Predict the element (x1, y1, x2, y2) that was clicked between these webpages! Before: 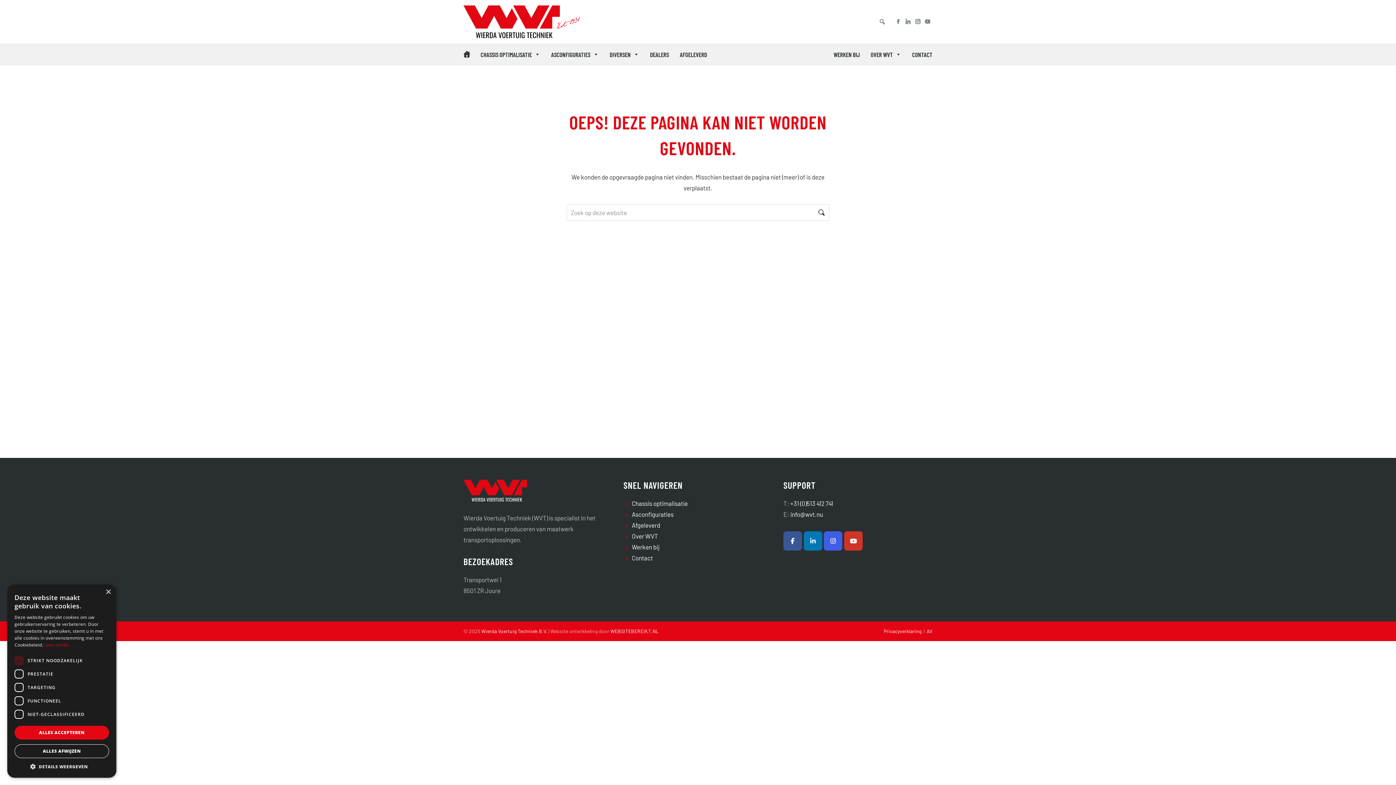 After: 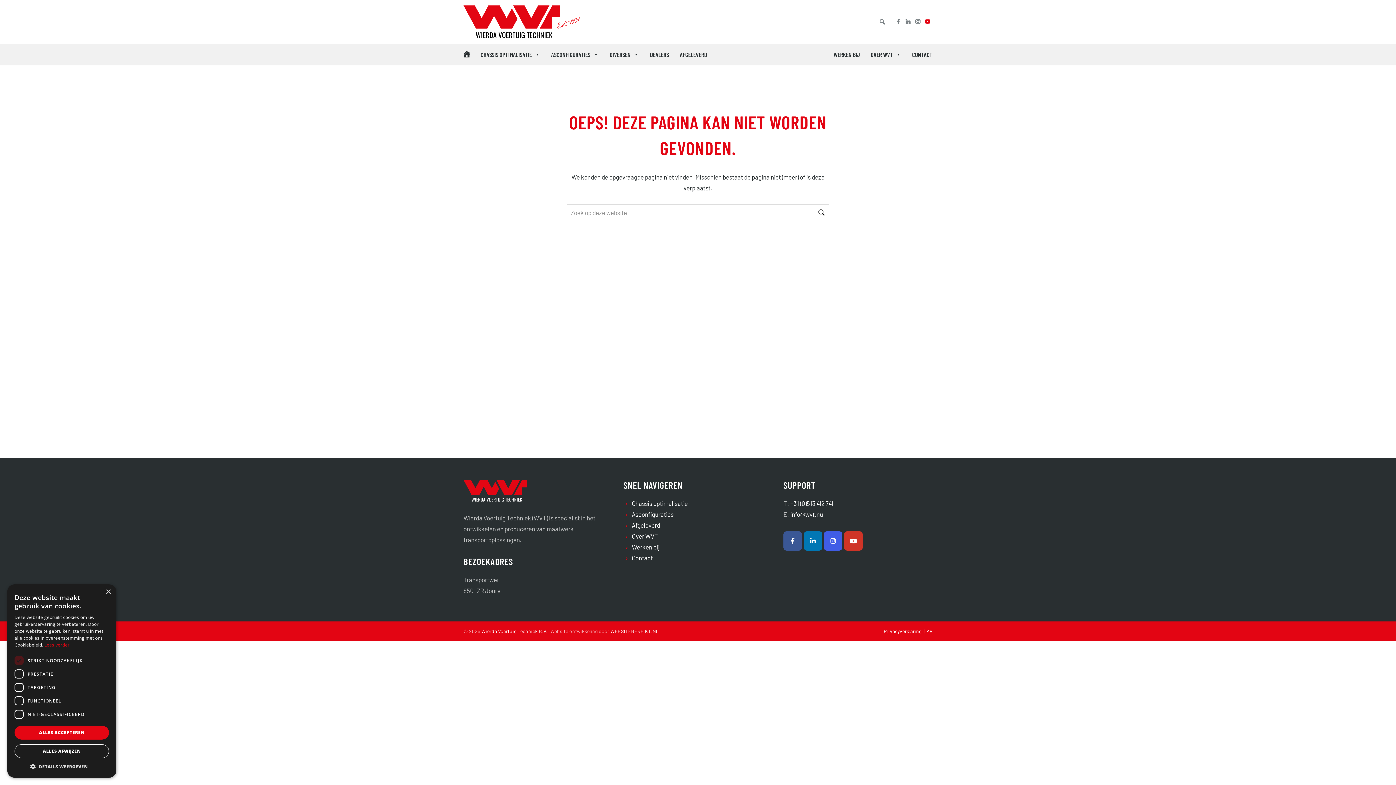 Action: label: Youtube bbox: (922, 10, 938, 32)